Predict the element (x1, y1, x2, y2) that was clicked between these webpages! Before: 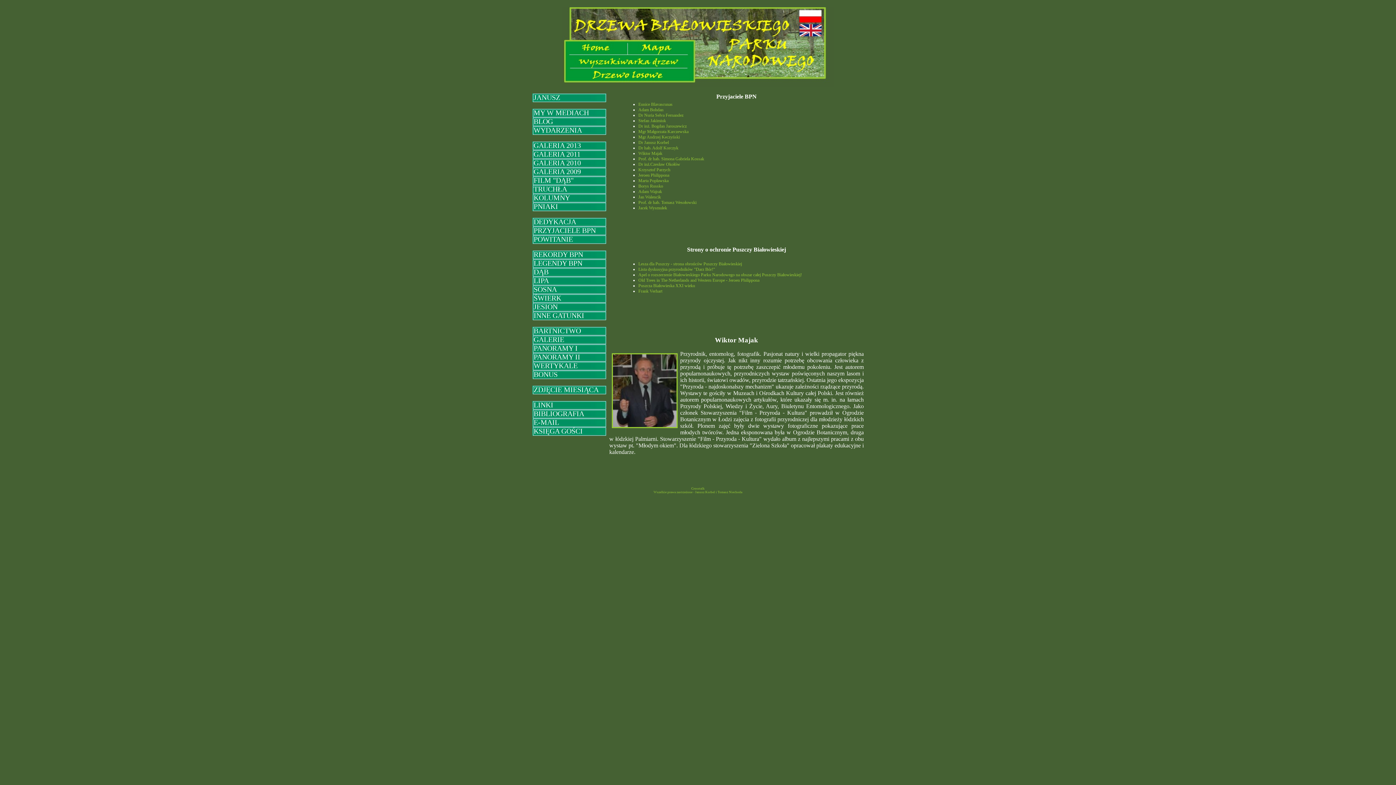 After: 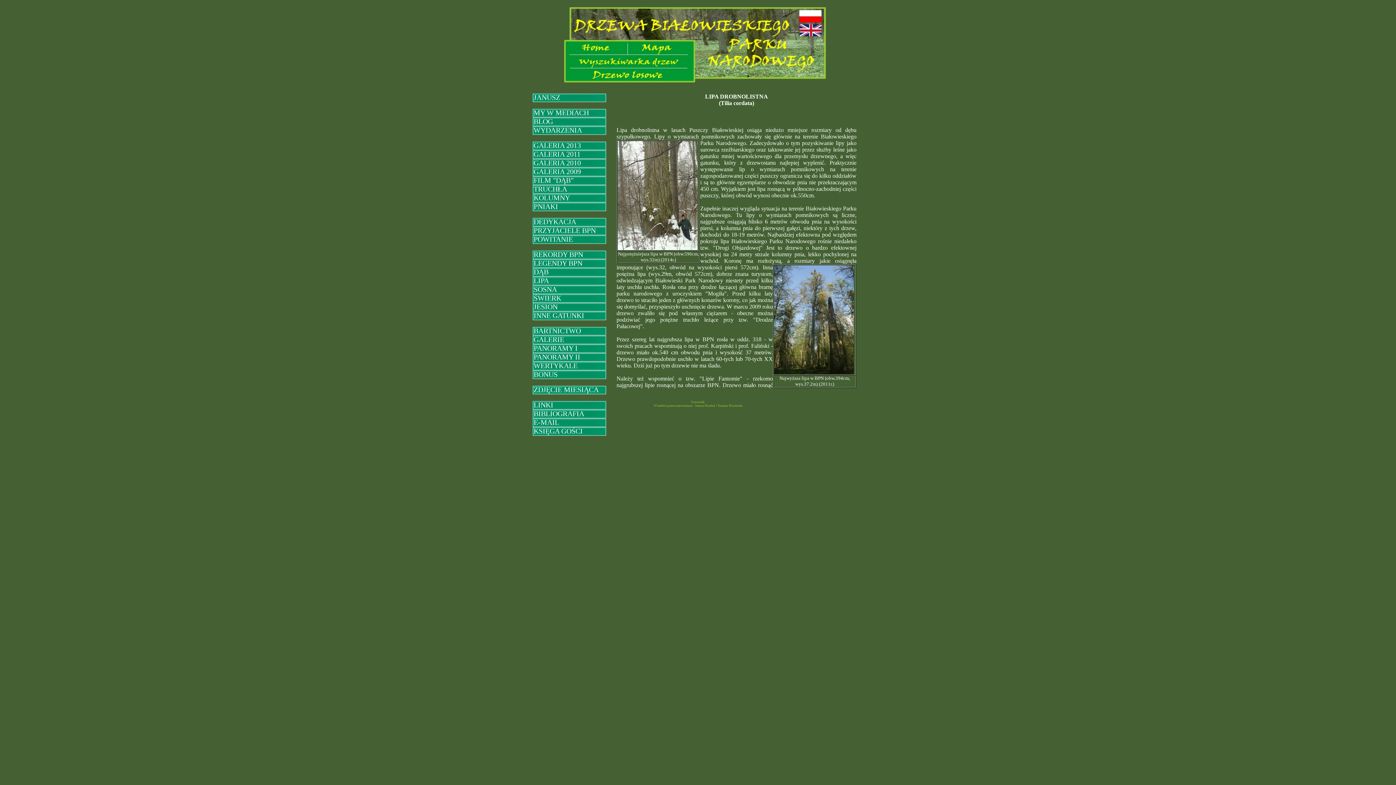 Action: bbox: (532, 276, 608, 285) label: LIPA